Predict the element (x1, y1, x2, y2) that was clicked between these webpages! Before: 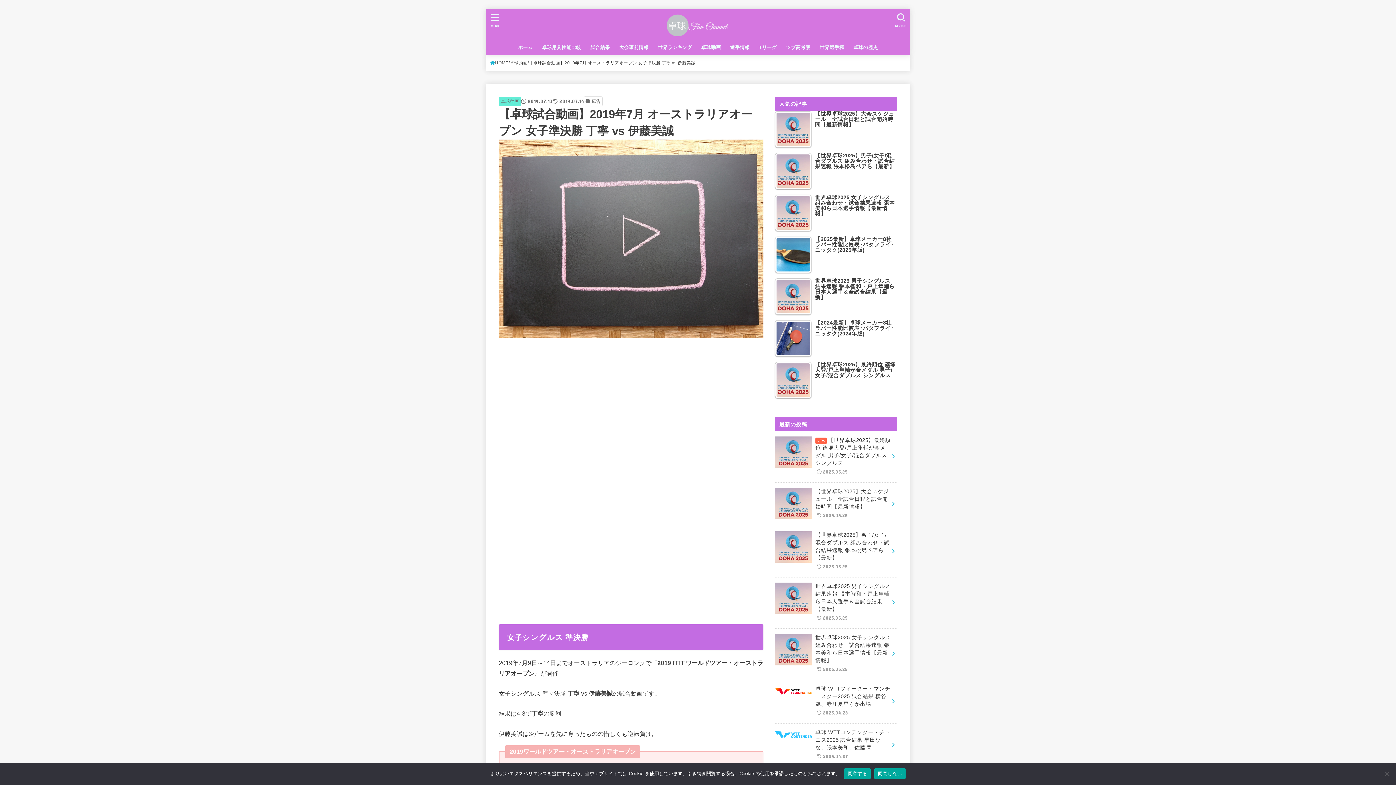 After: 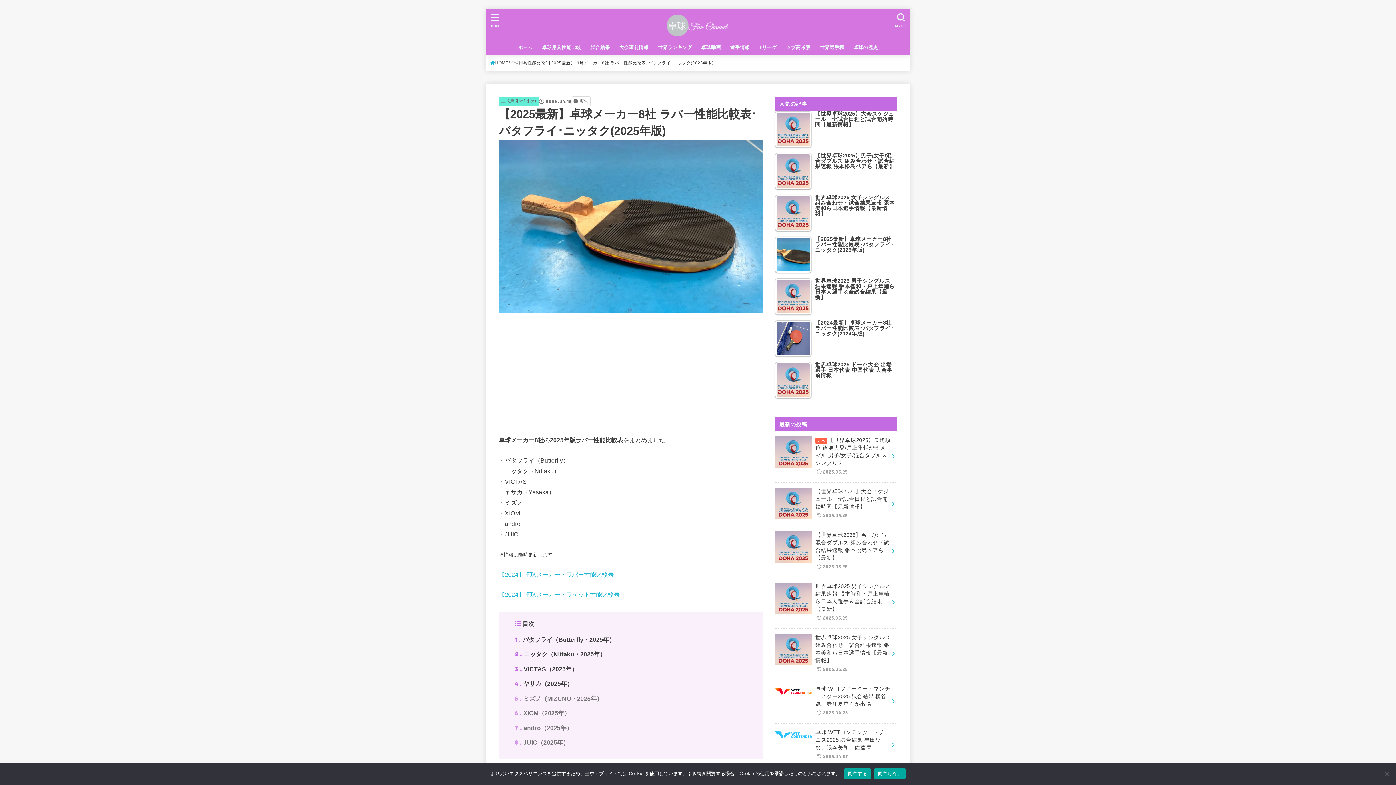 Action: bbox: (775, 236, 897, 254) label: 【2025最新】卓球メーカー8社 ラバー性能比較表･バタフライ･ニッタク(2025年版)